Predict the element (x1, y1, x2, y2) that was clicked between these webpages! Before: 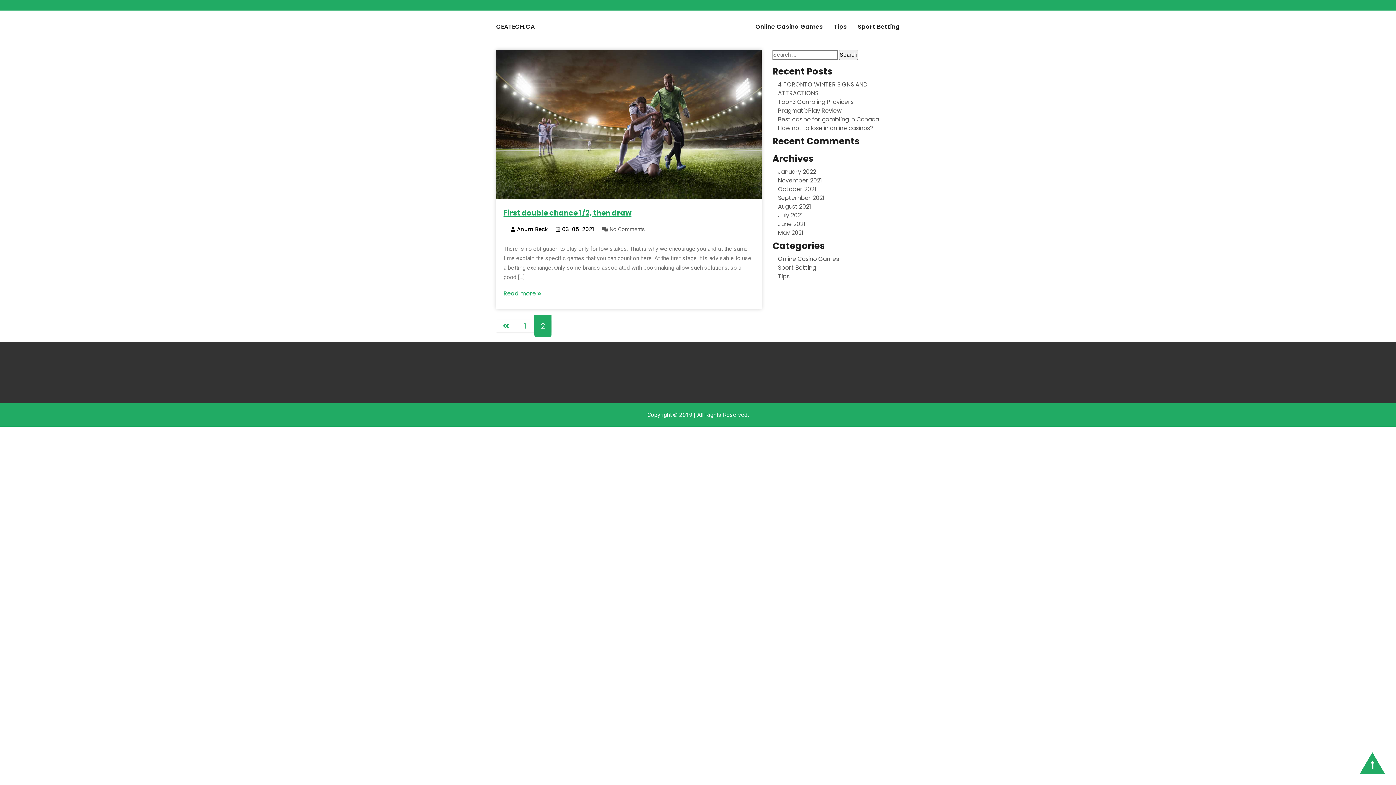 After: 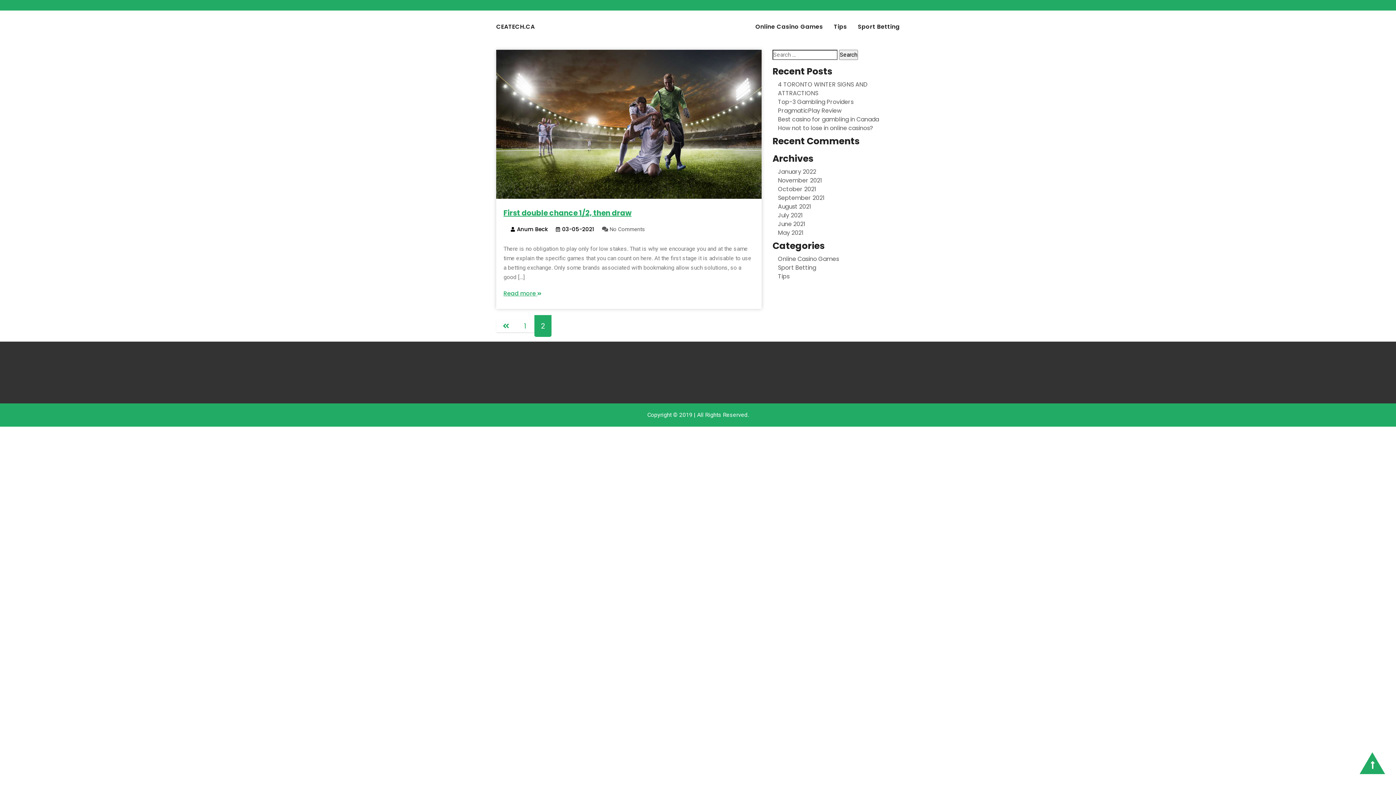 Action: bbox: (1360, 752, 1385, 774)